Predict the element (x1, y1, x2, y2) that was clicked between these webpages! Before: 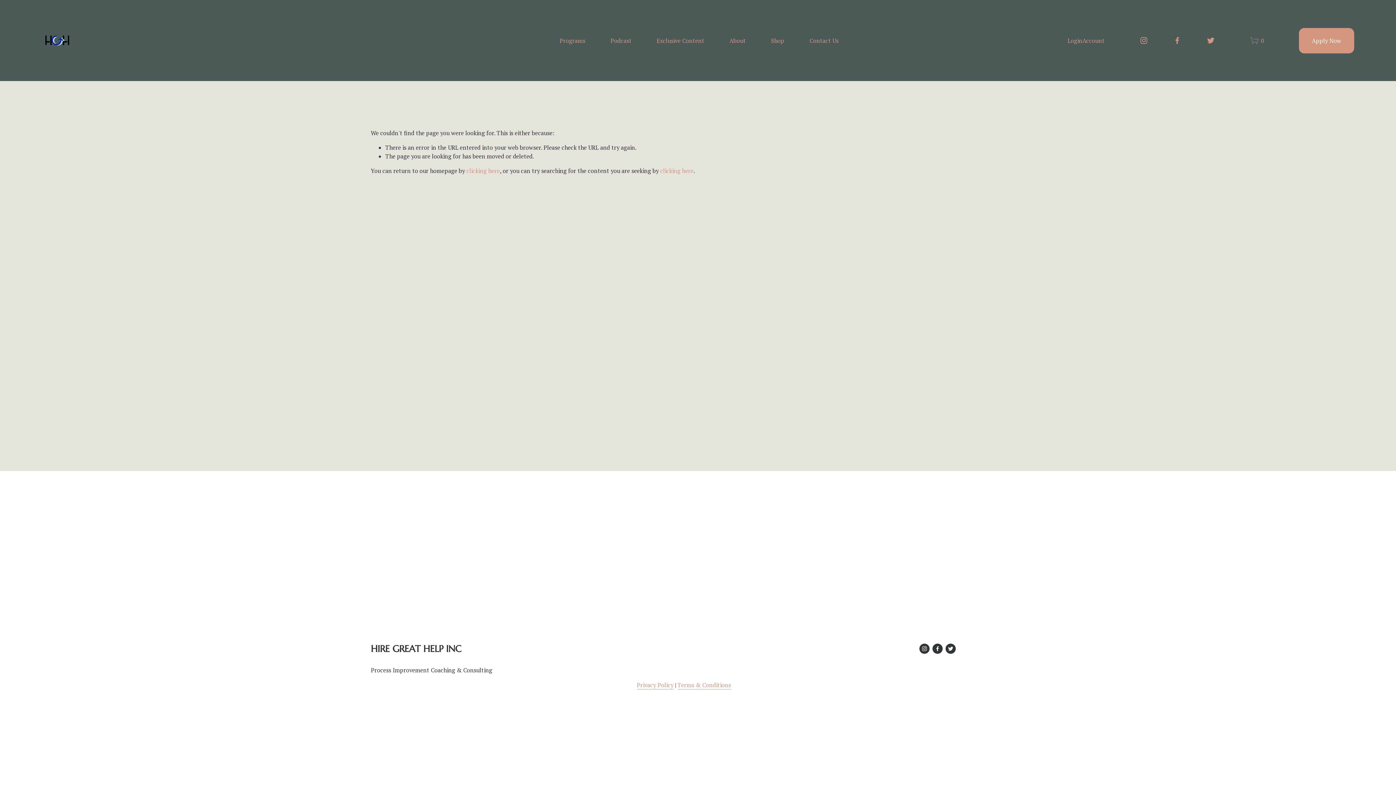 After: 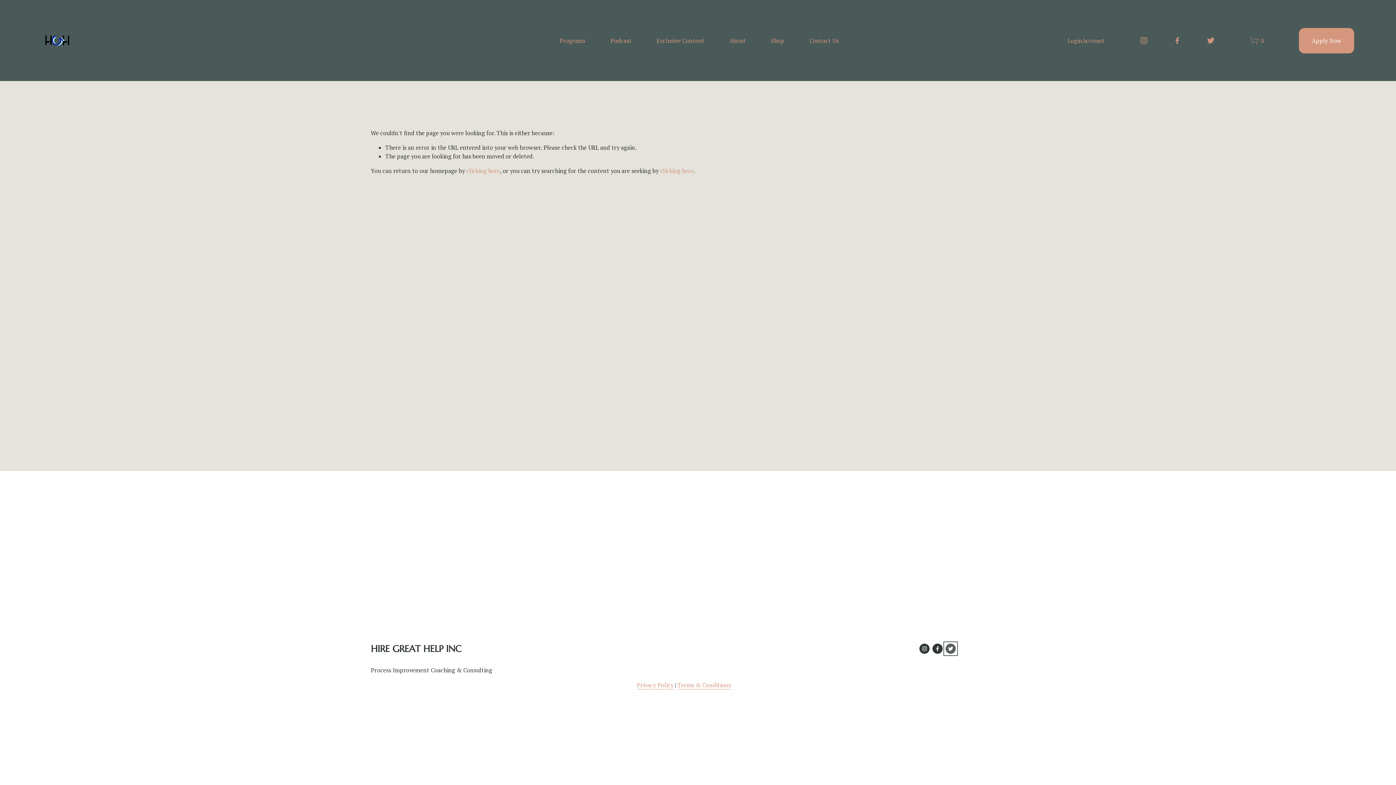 Action: bbox: (945, 643, 956, 654) label: Twitter